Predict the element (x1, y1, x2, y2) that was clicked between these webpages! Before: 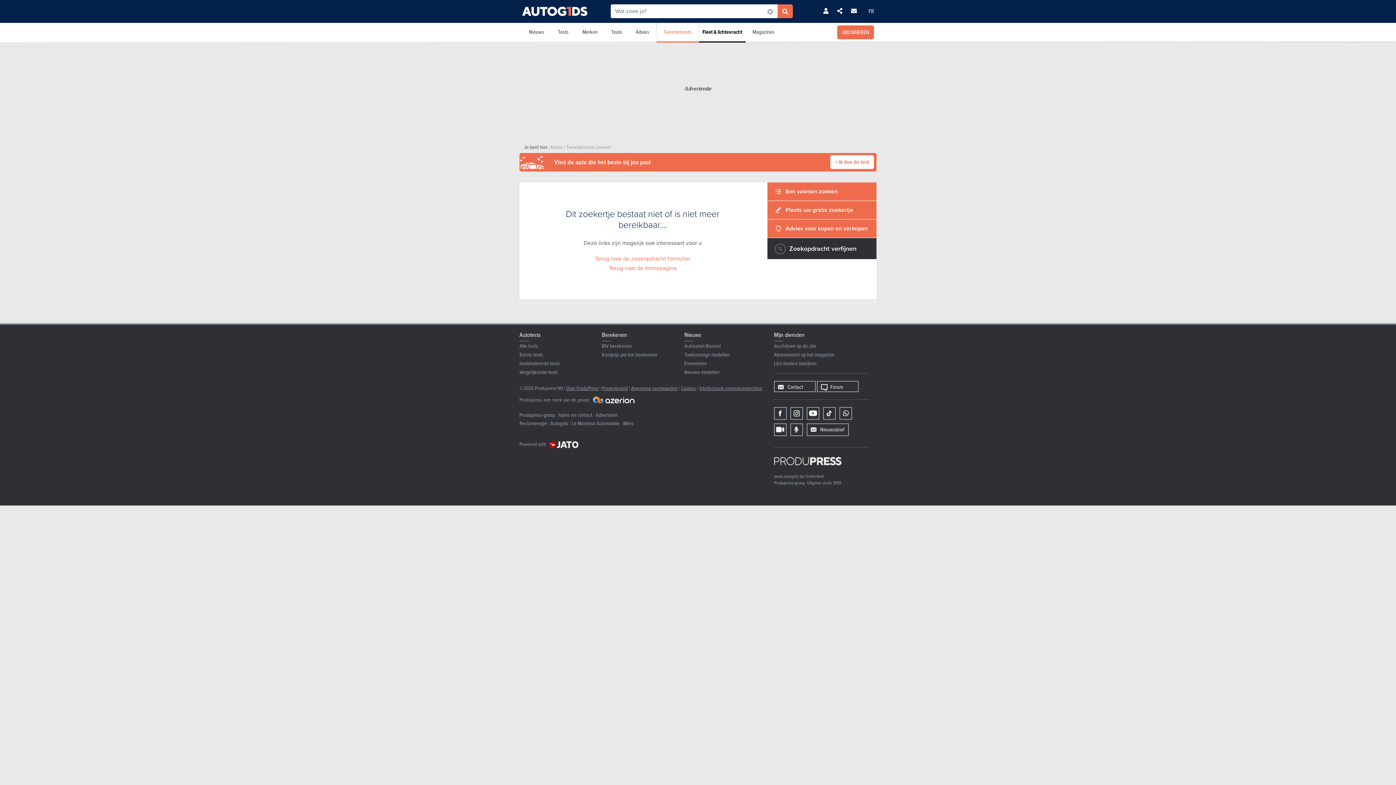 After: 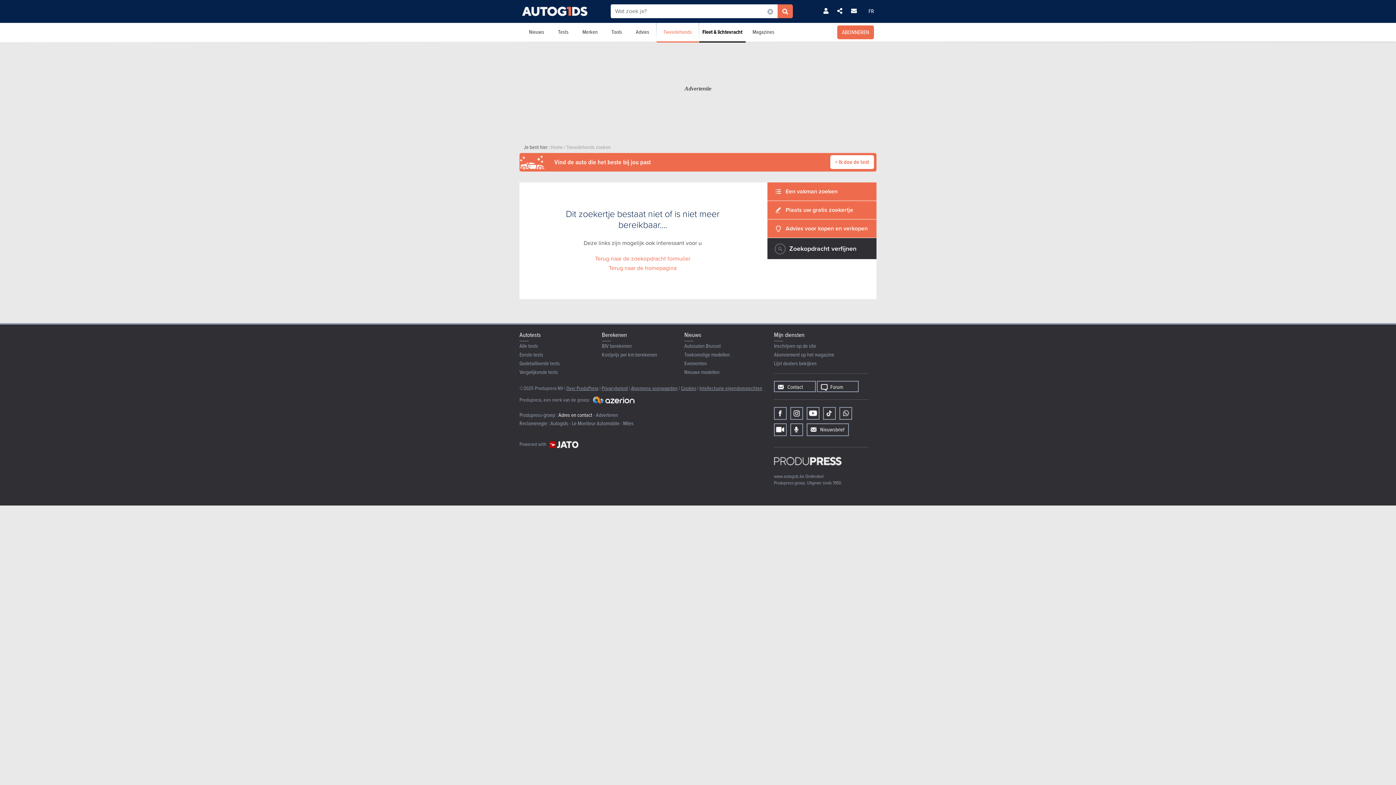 Action: bbox: (558, 411, 592, 419) label: Adres en contact